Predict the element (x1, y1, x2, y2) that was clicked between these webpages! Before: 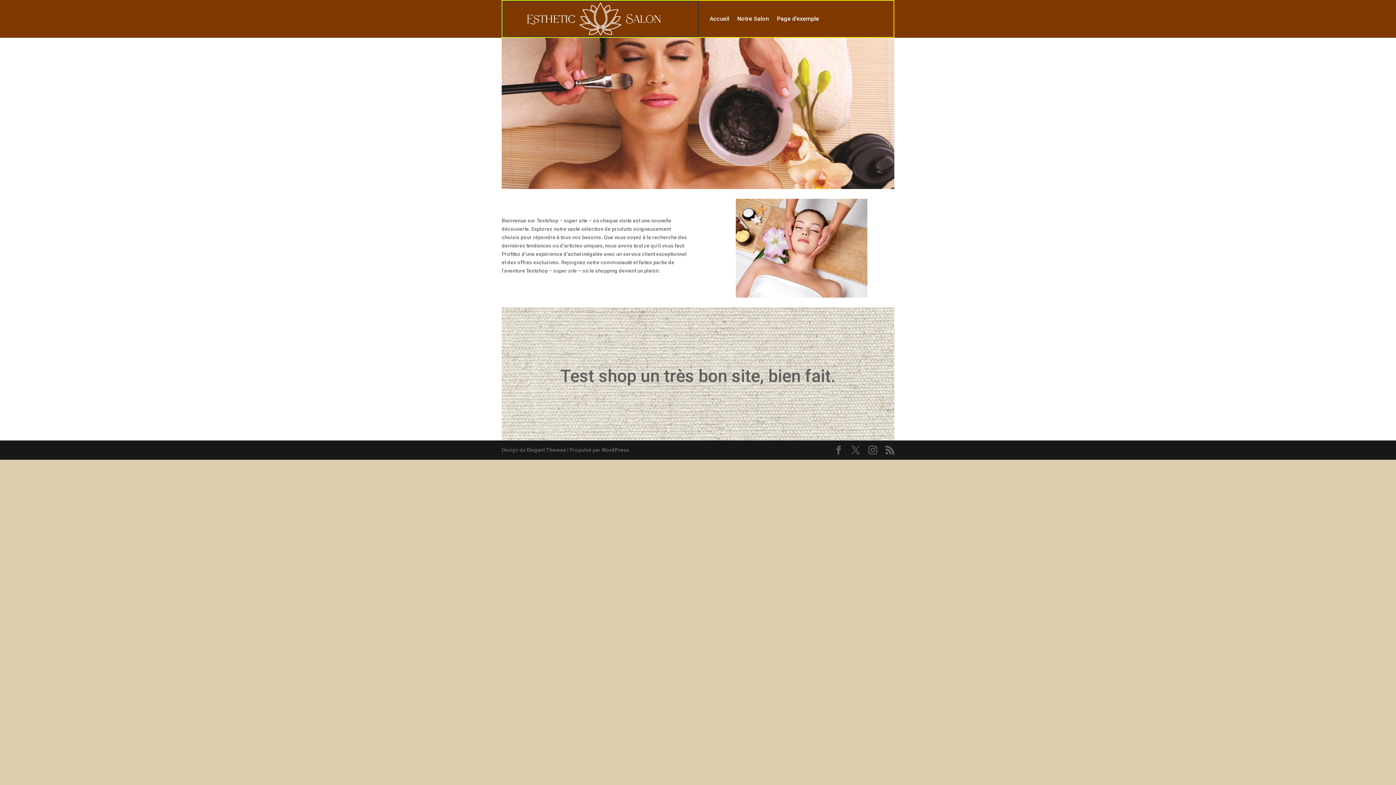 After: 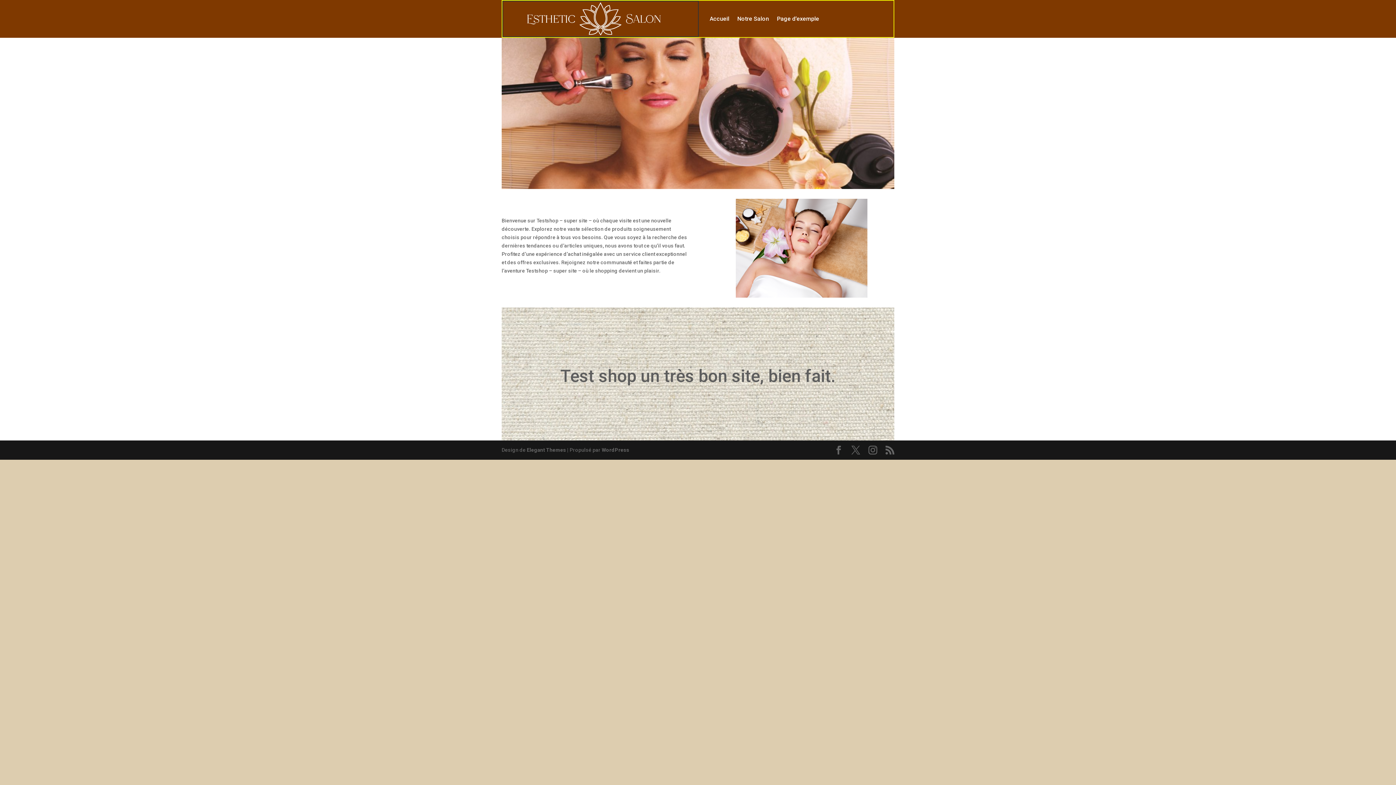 Action: label: Accueil bbox: (709, 0, 729, 37)